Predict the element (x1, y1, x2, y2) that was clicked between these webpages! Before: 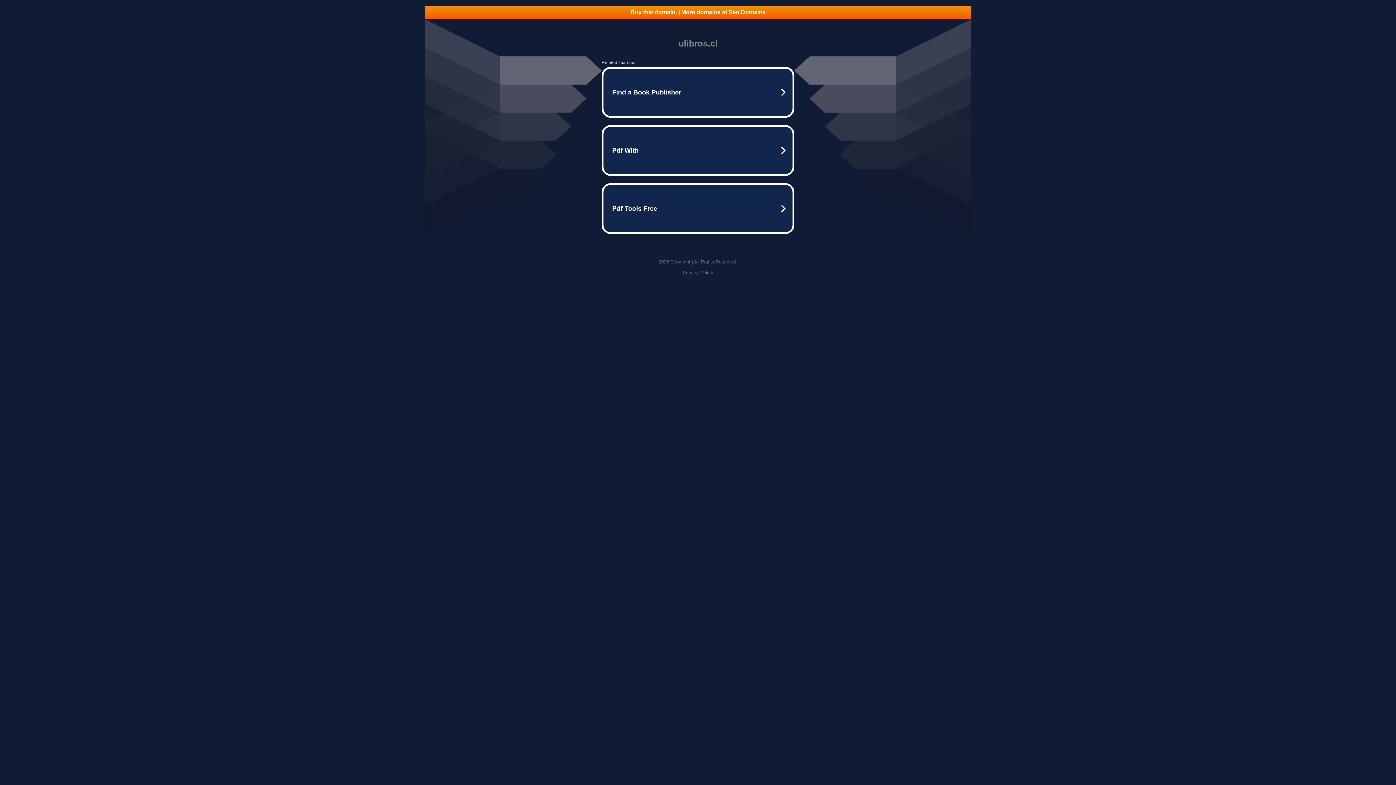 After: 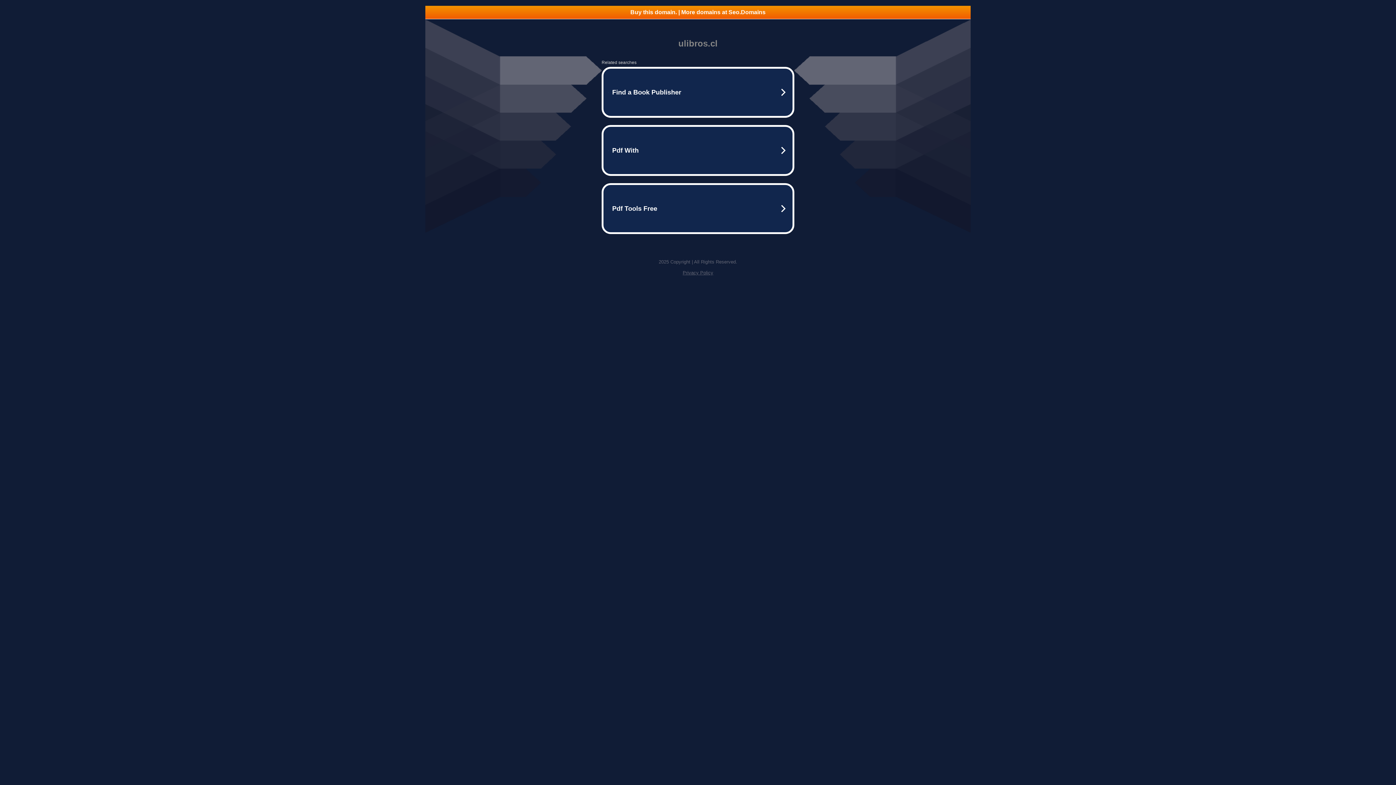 Action: label: Buy this domain. | More domains at Seo.Domains bbox: (425, 5, 970, 18)